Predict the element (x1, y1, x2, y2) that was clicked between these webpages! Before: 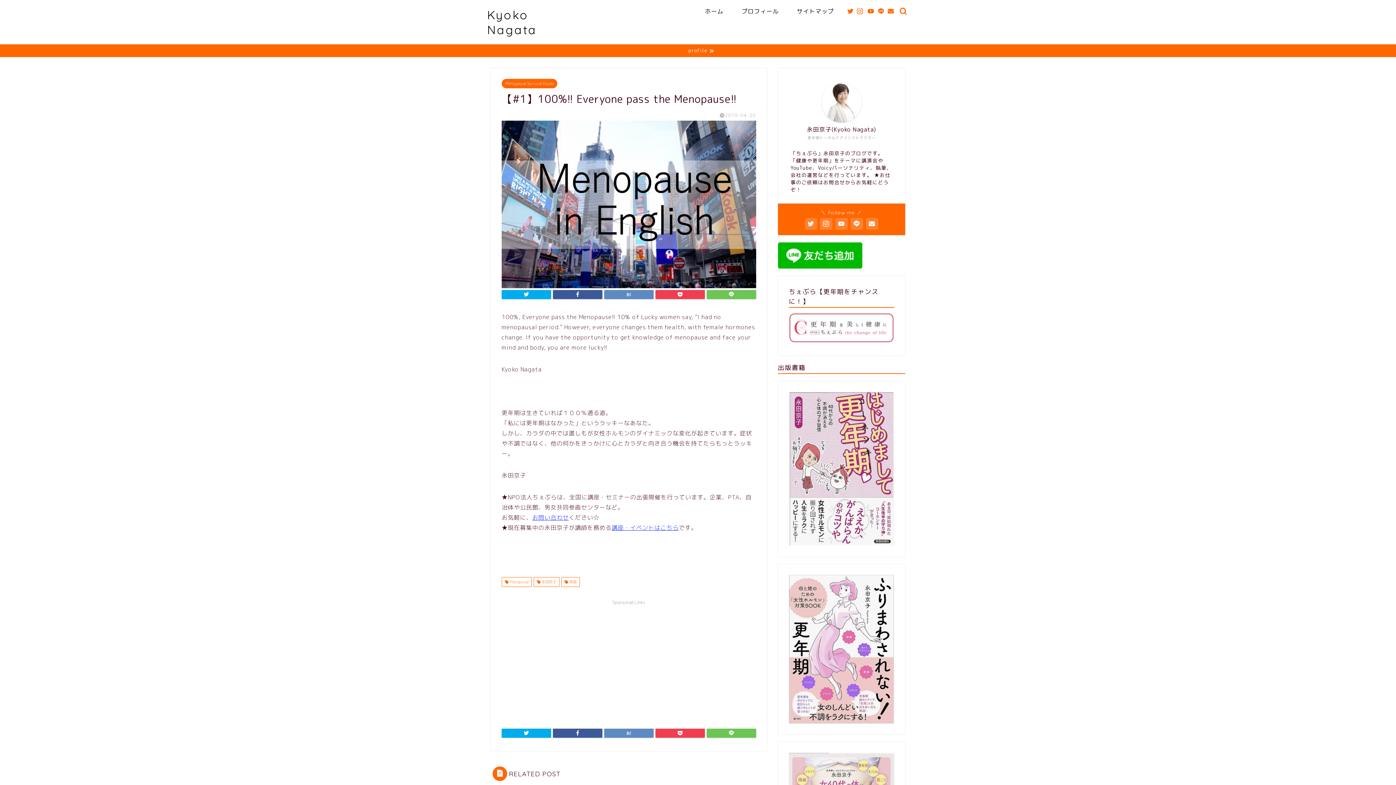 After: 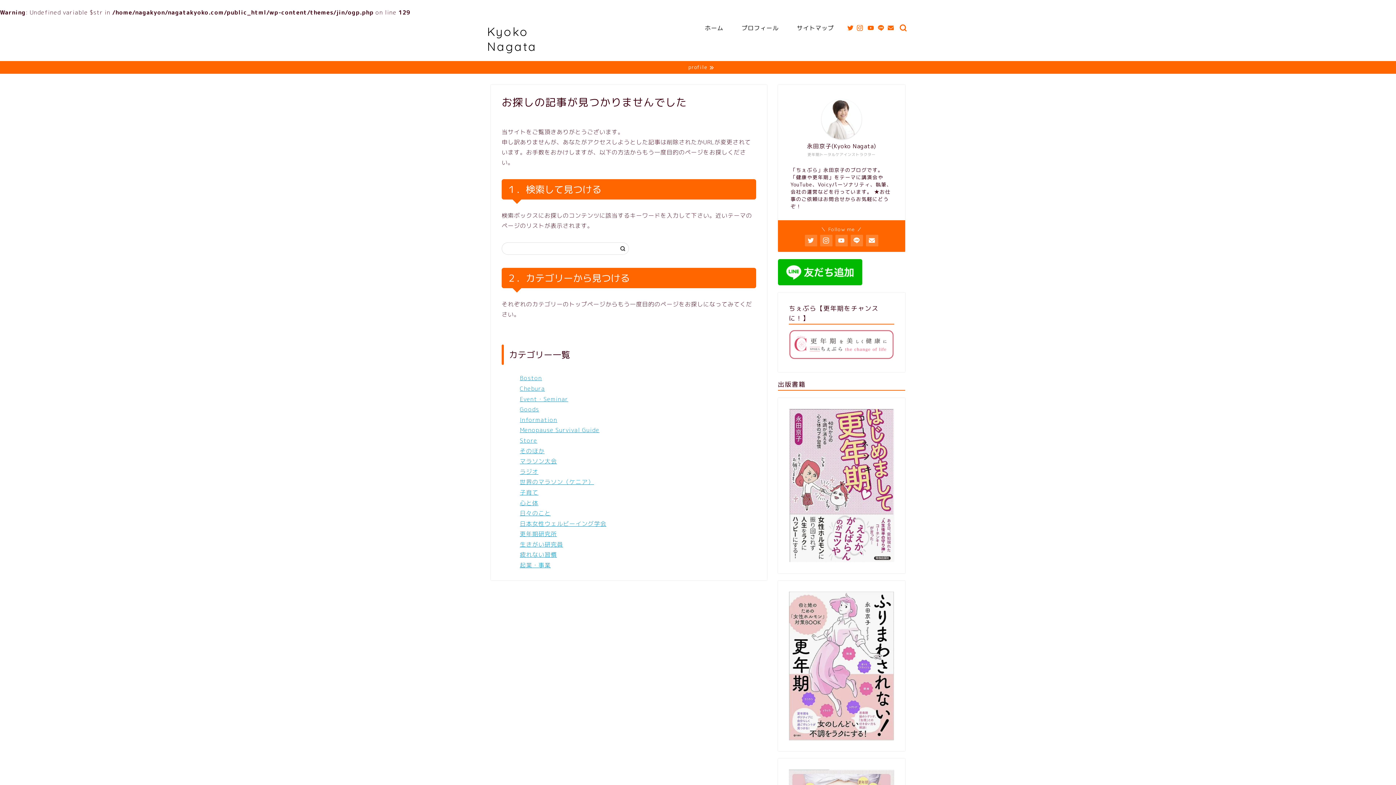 Action: label: 講座・イベントはこちら bbox: (611, 523, 678, 531)